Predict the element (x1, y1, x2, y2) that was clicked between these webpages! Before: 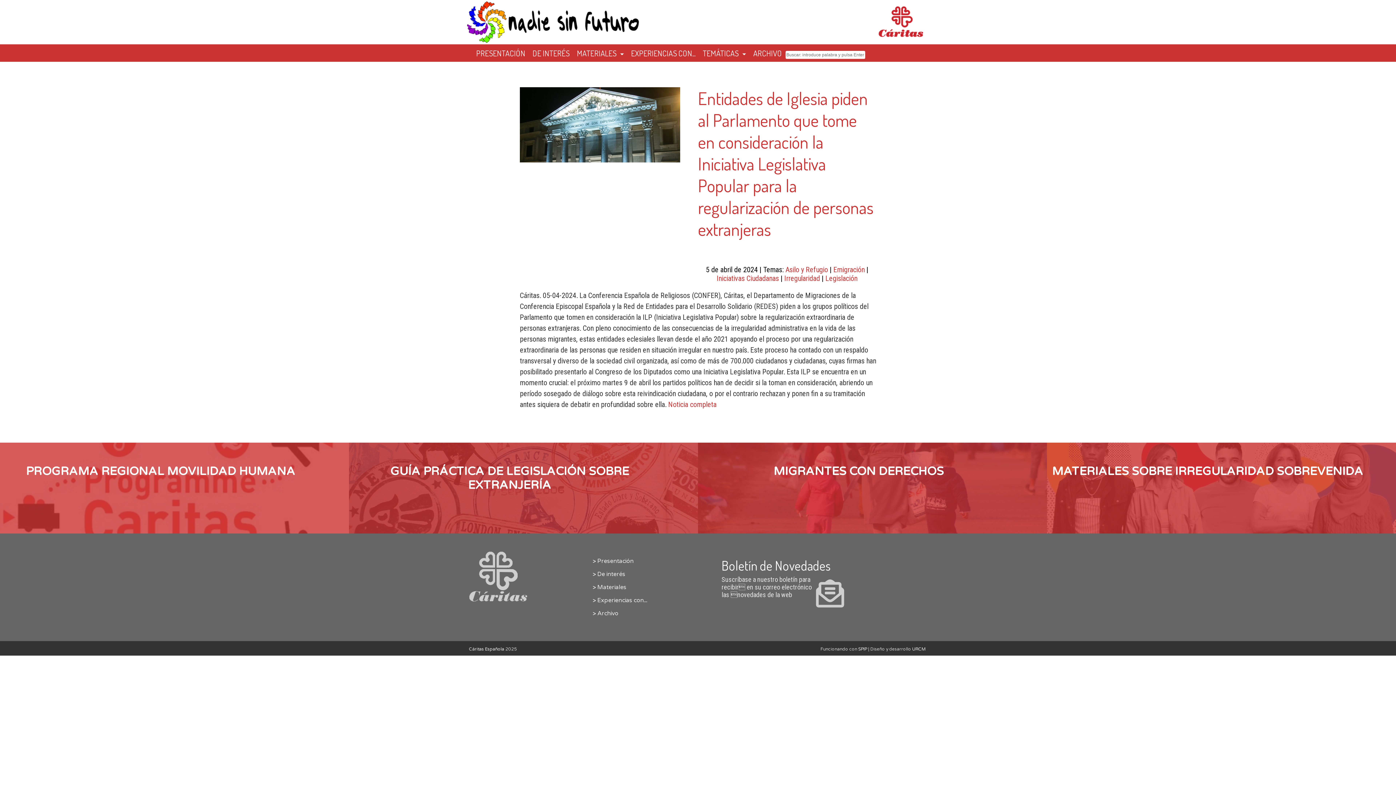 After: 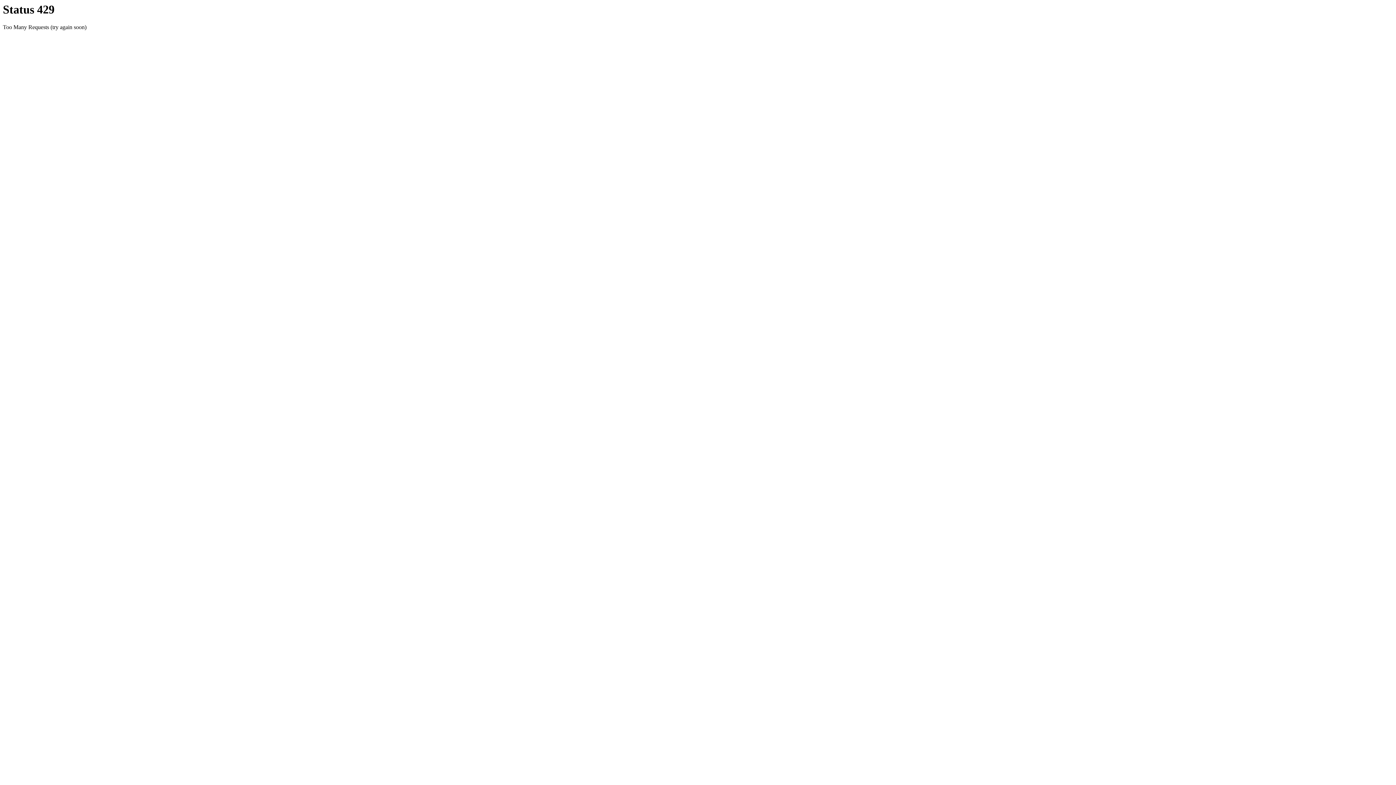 Action: bbox: (1052, 464, 1363, 478) label: MATERIALES SOBRE IRREGULARIDAD SOBREVENIDA